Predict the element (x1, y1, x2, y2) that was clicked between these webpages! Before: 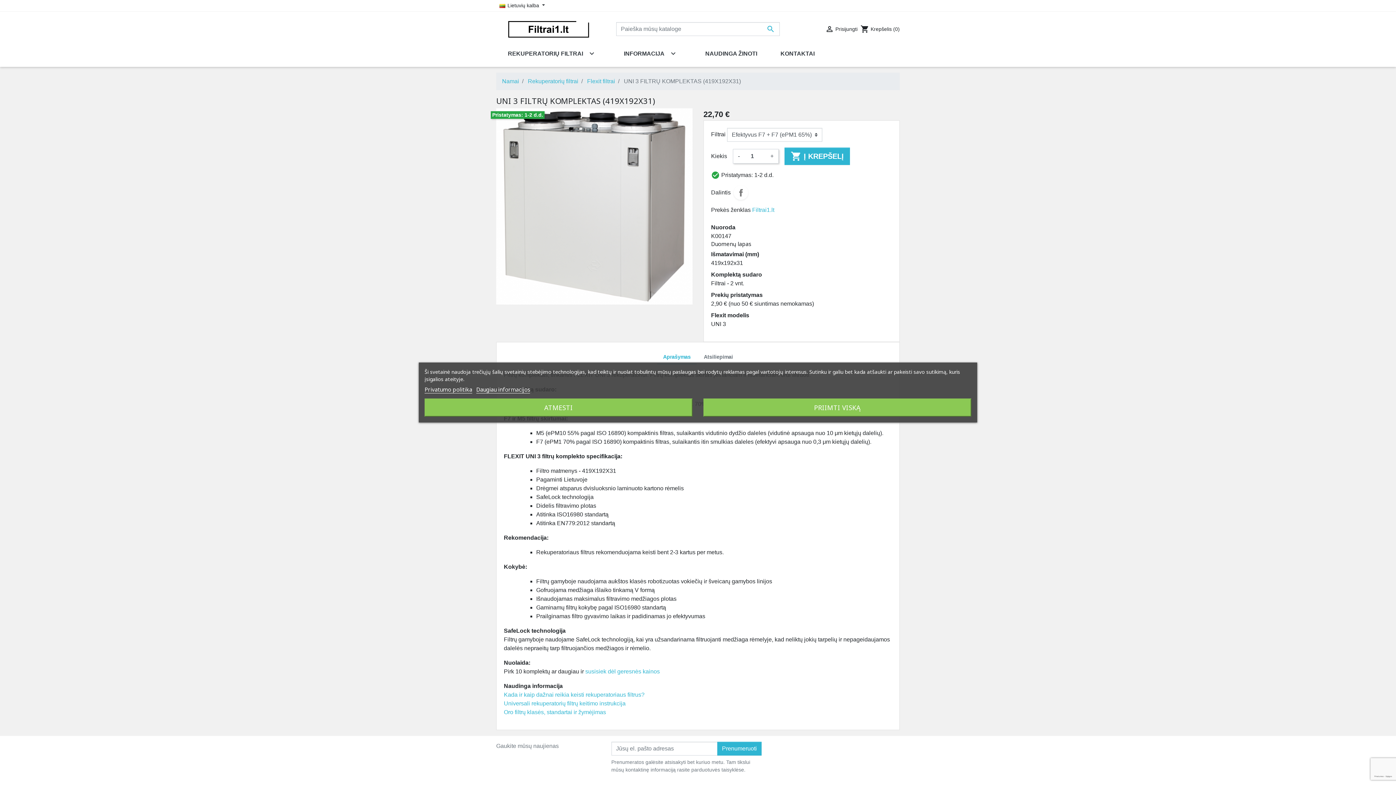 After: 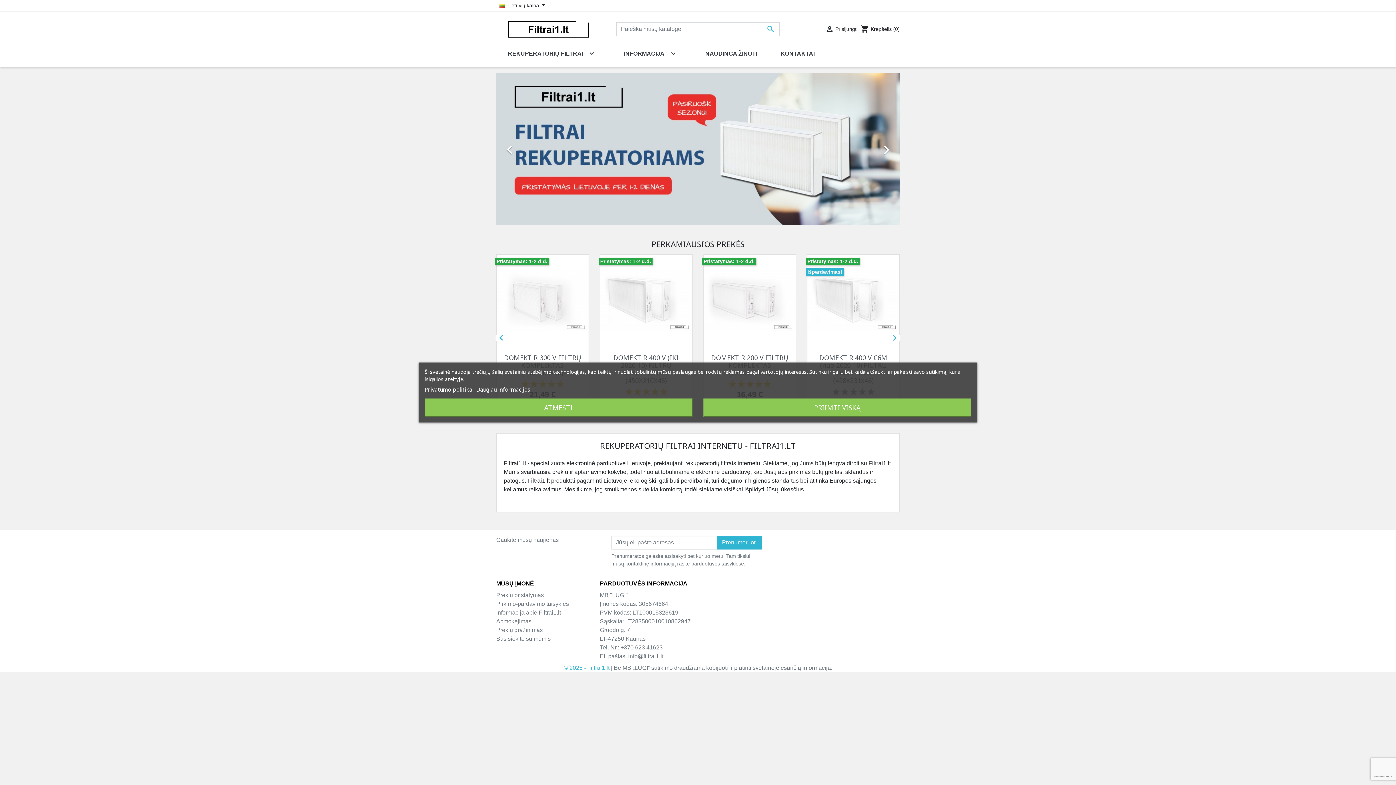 Action: label: Namai bbox: (502, 78, 519, 84)